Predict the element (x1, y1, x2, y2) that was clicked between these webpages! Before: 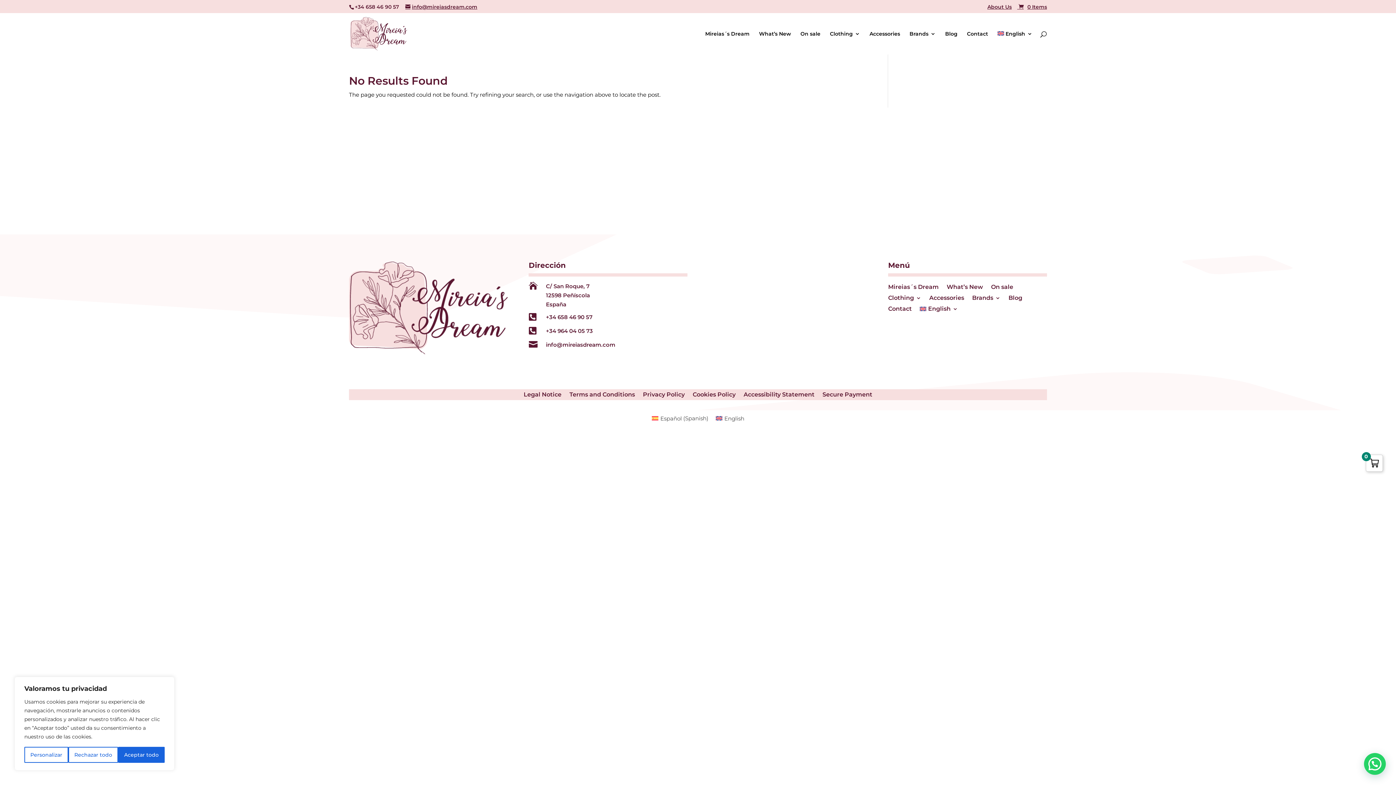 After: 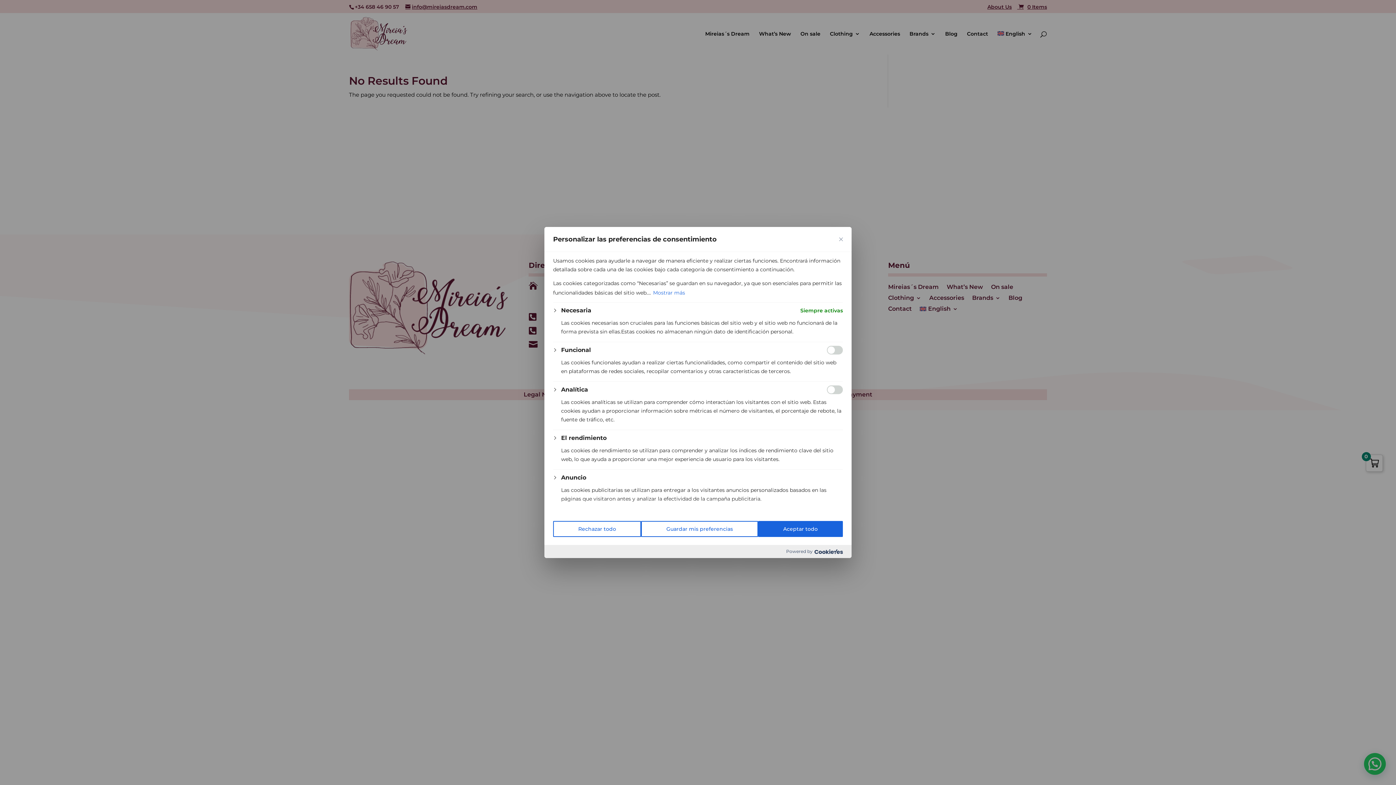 Action: bbox: (24, 747, 68, 763) label: Personalizar